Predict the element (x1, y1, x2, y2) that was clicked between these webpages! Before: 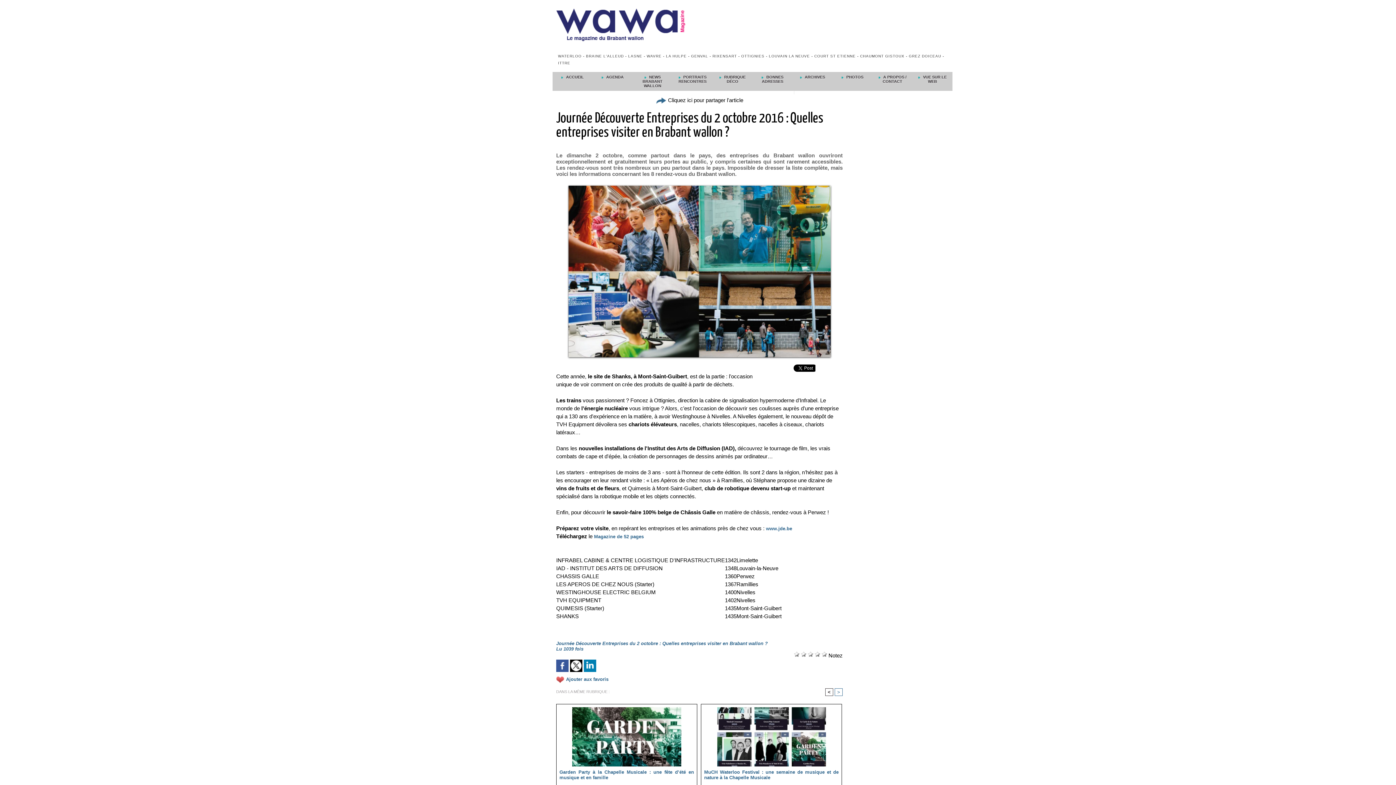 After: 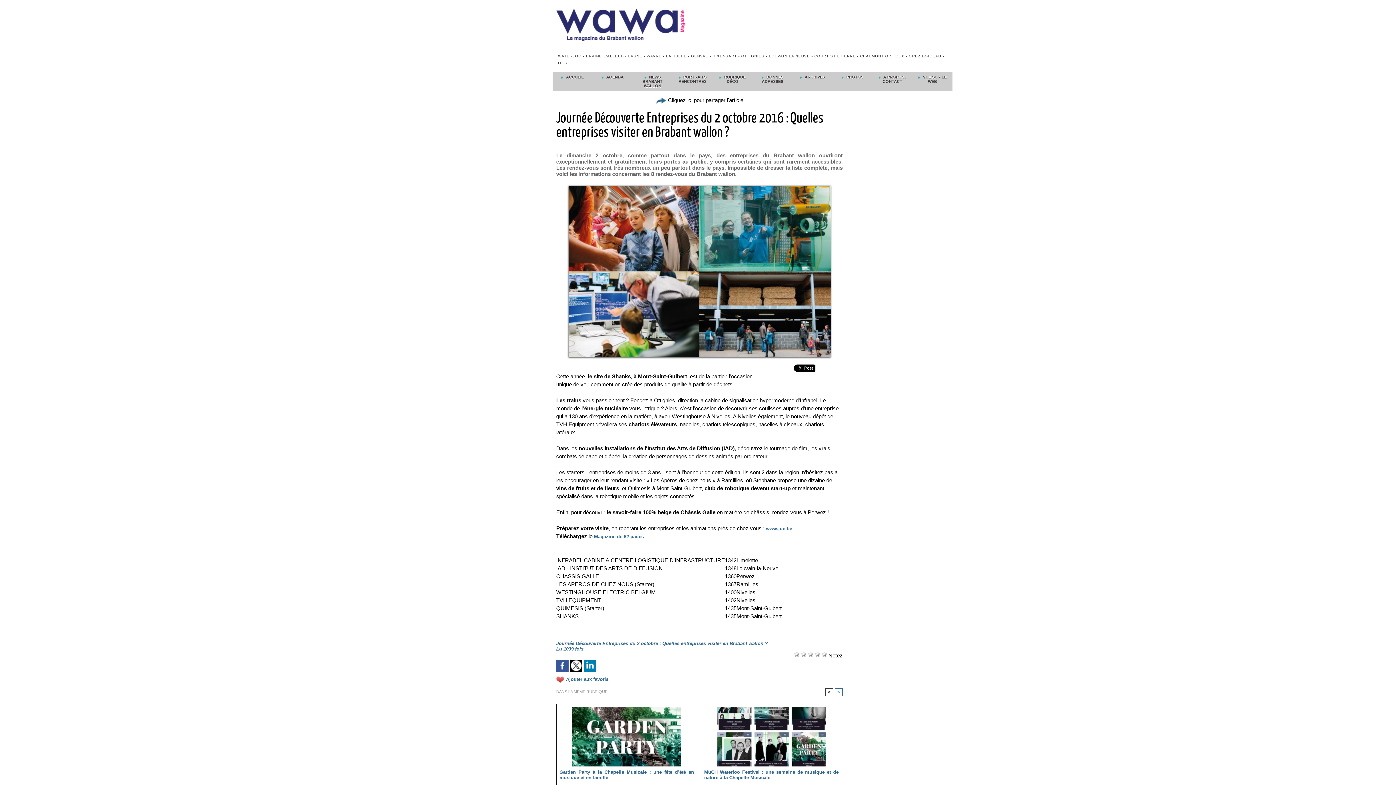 Action: bbox: (556, 660, 568, 665)